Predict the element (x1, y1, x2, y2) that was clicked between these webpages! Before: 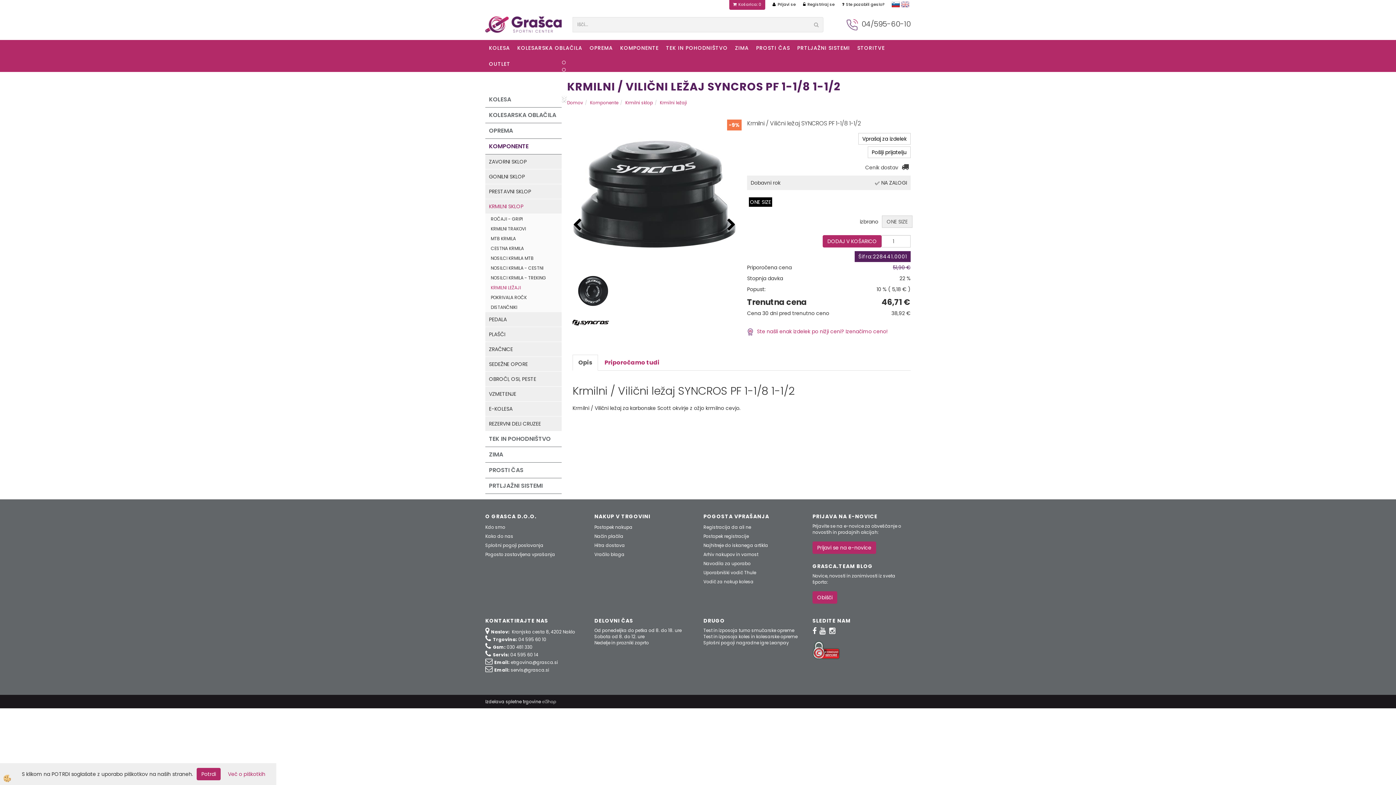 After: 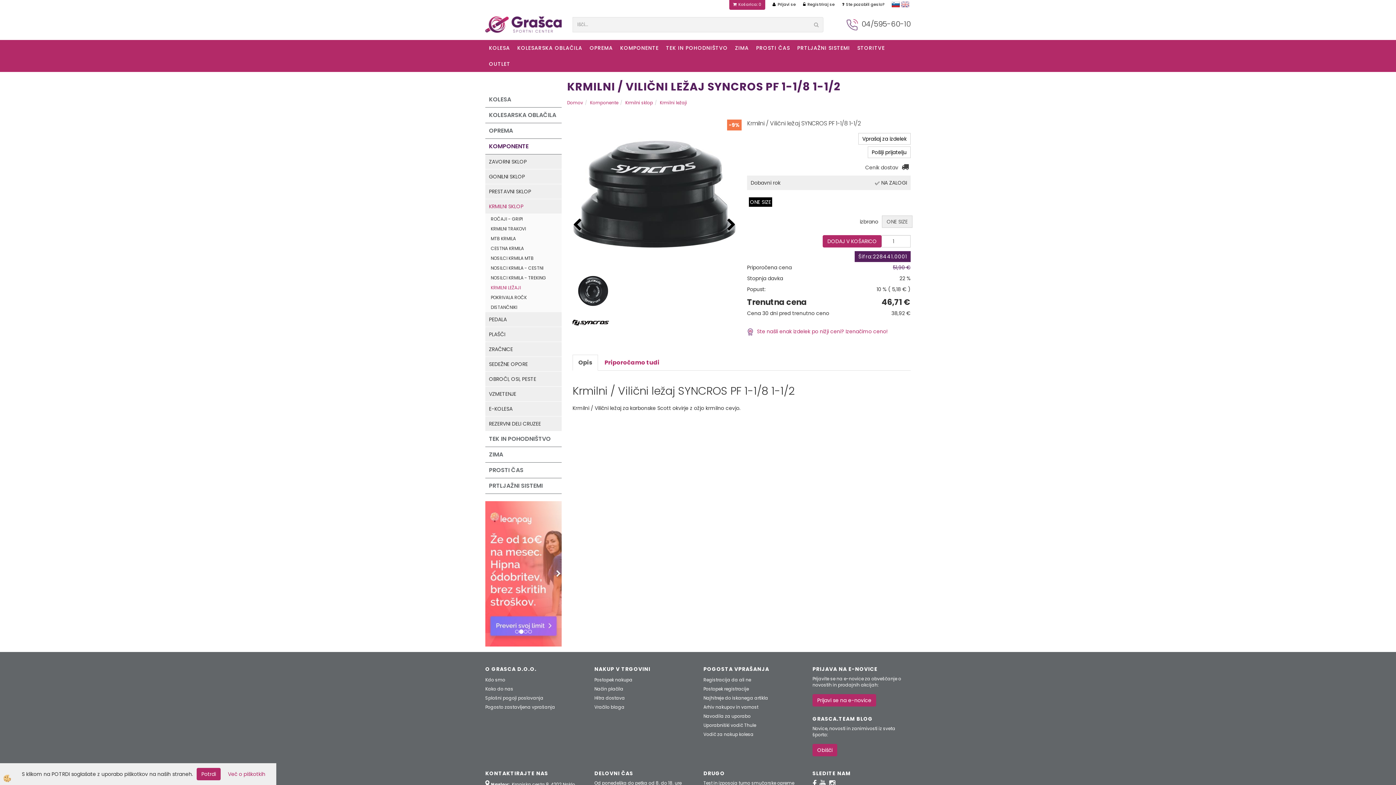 Action: bbox: (550, 494, 561, 646)